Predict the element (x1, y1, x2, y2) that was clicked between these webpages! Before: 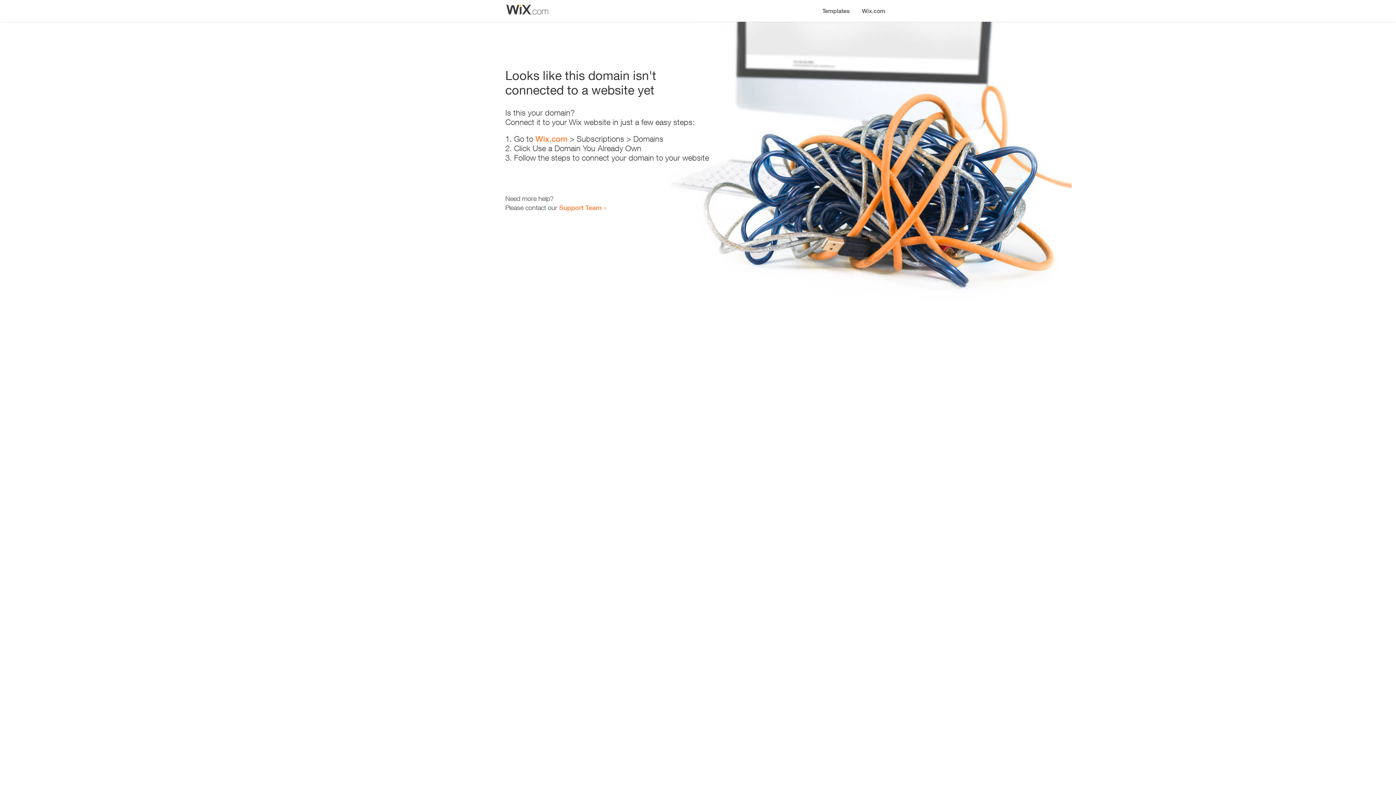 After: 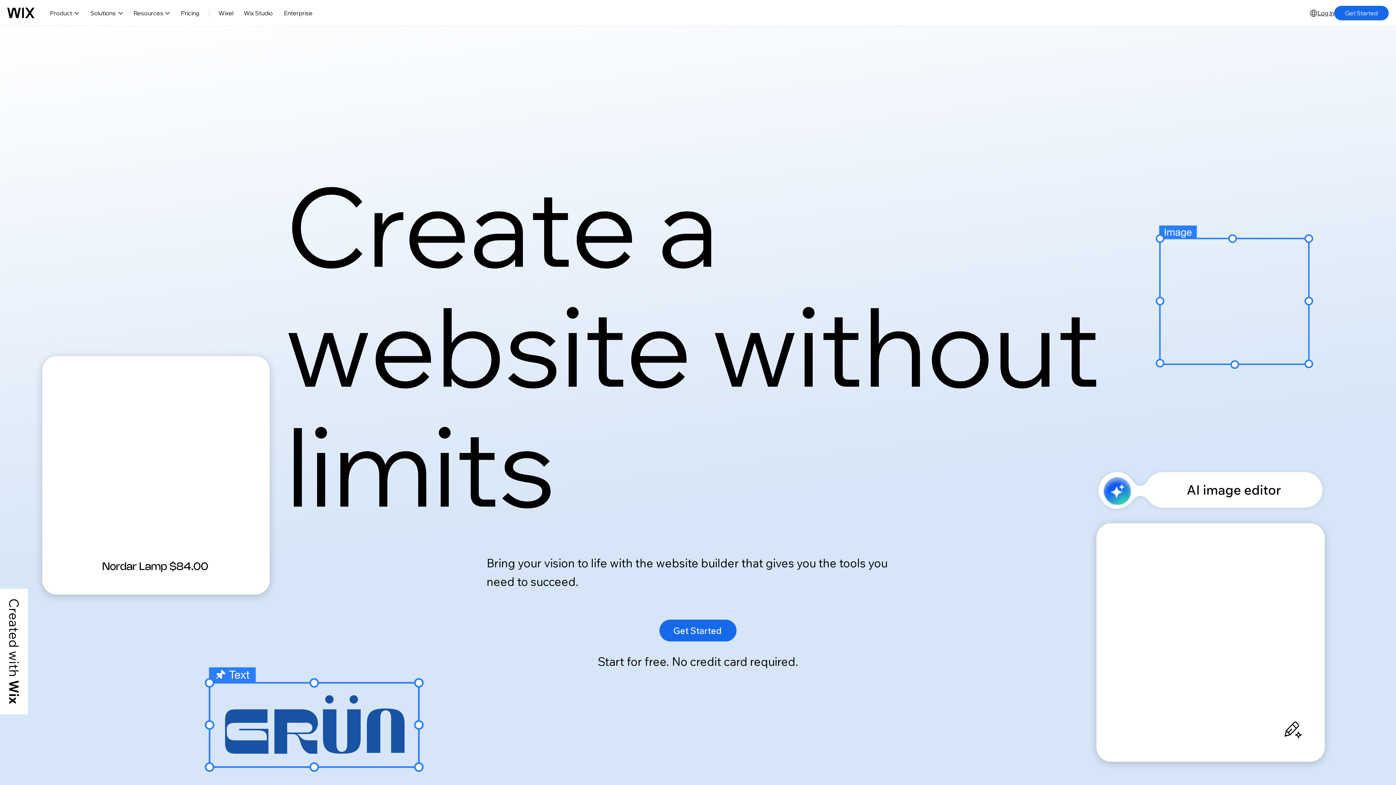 Action: label: Wix.com bbox: (856, 0, 890, 14)